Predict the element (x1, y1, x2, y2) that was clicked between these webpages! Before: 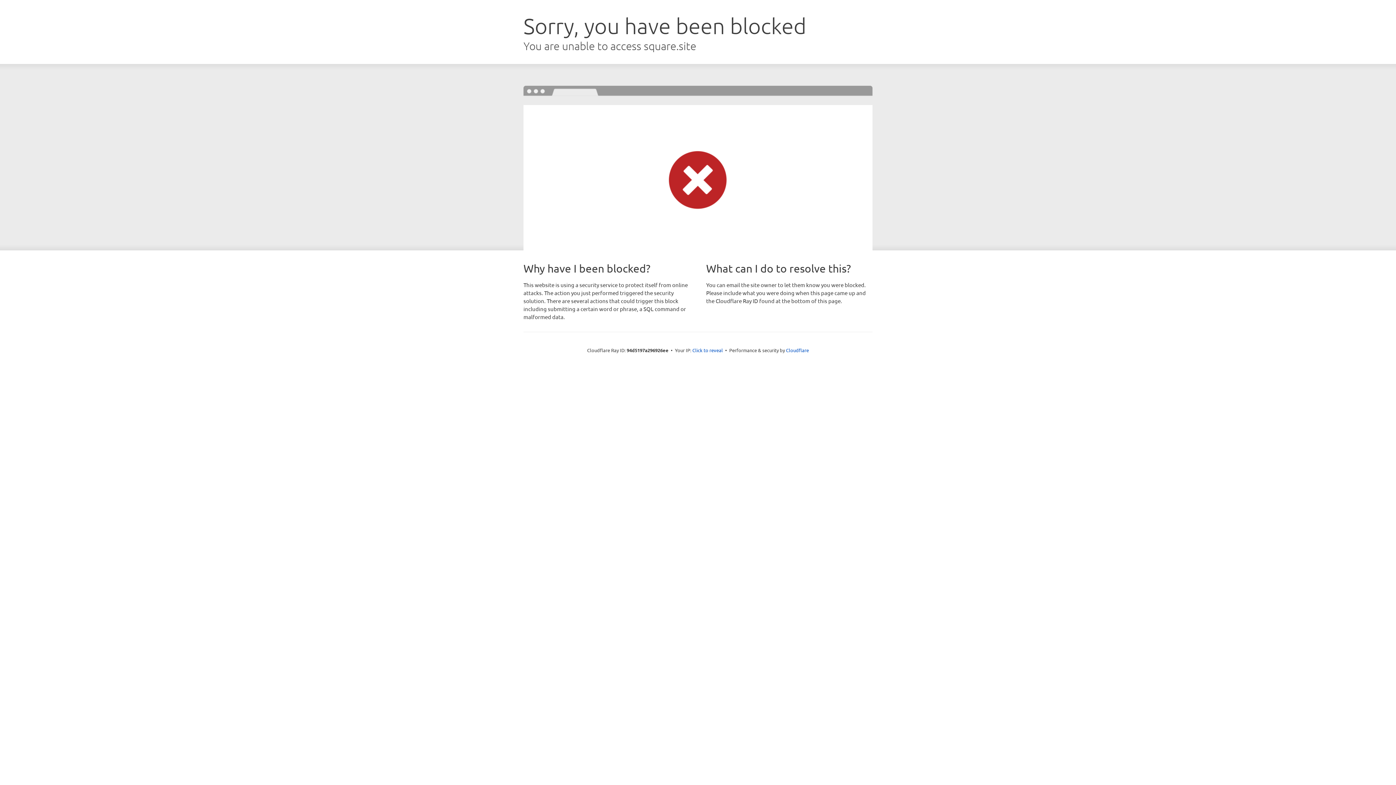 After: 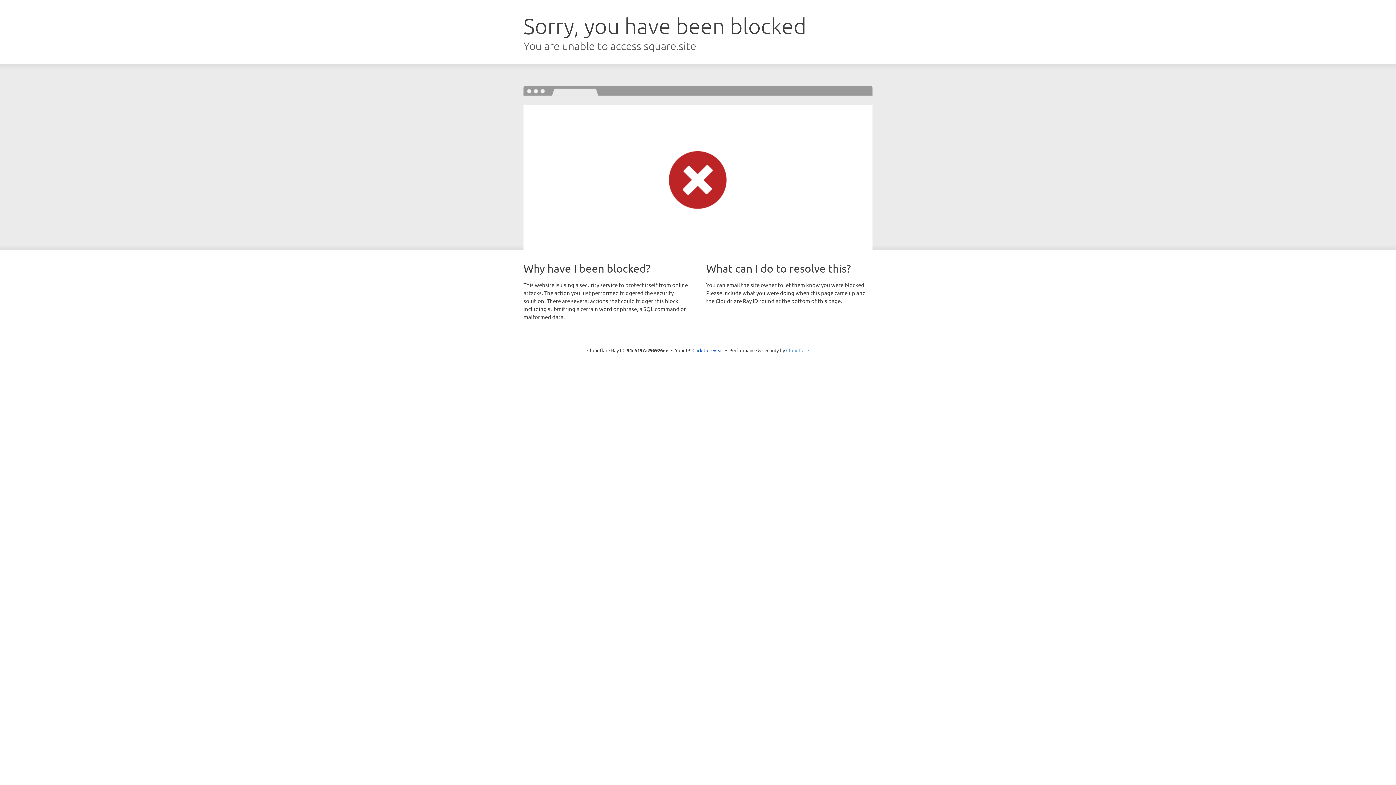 Action: label: Cloudflare bbox: (786, 347, 809, 353)